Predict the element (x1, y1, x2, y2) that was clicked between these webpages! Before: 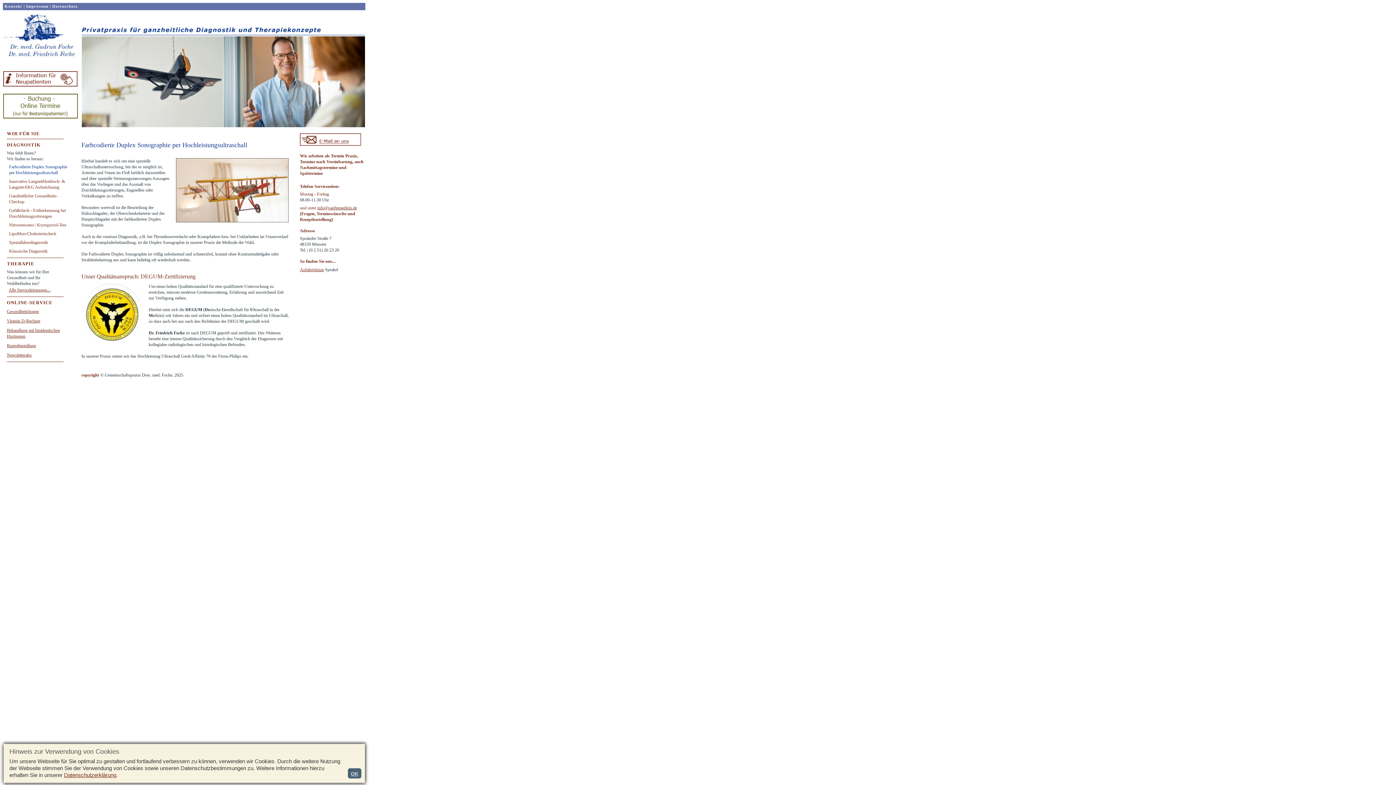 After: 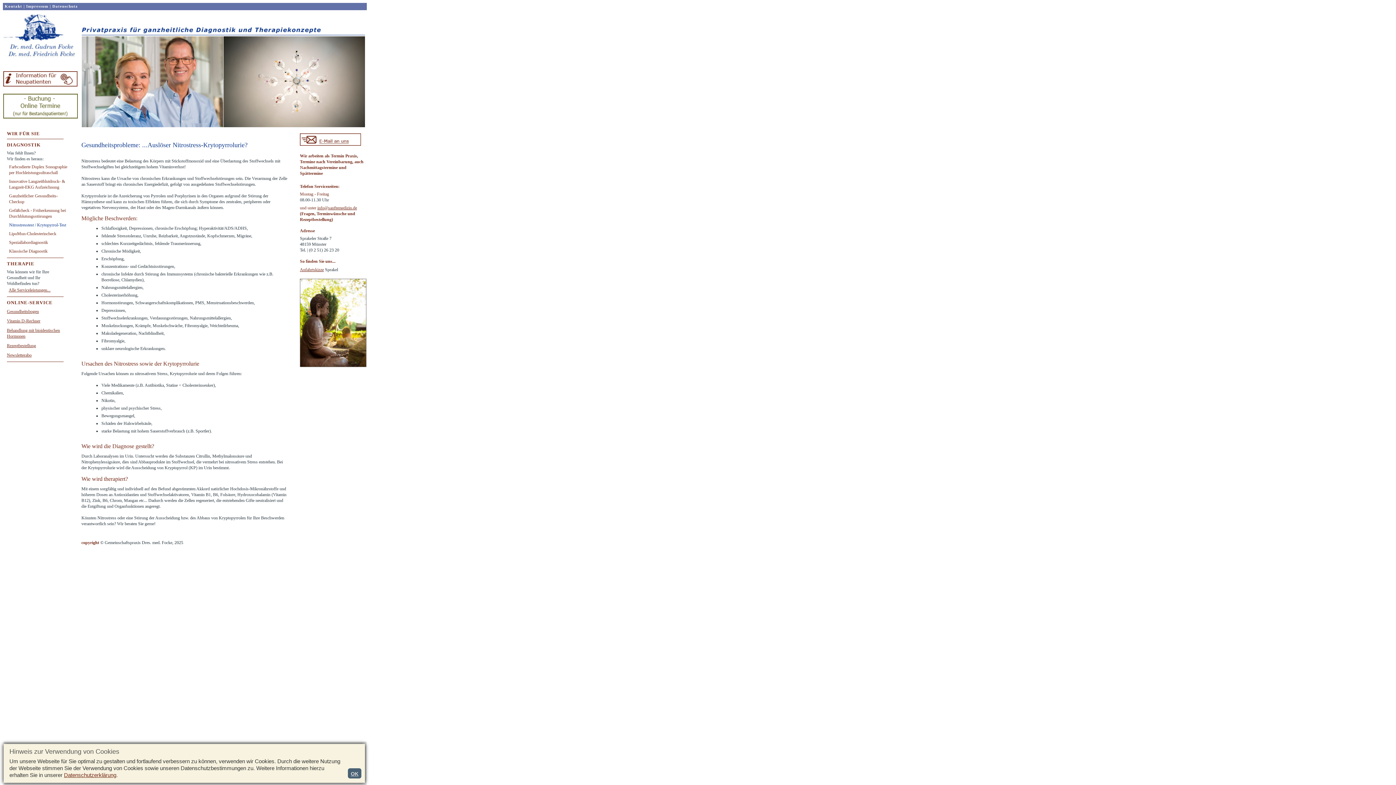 Action: bbox: (9, 222, 66, 227) label: Nitrostresstest / Krytopyrrol-Test